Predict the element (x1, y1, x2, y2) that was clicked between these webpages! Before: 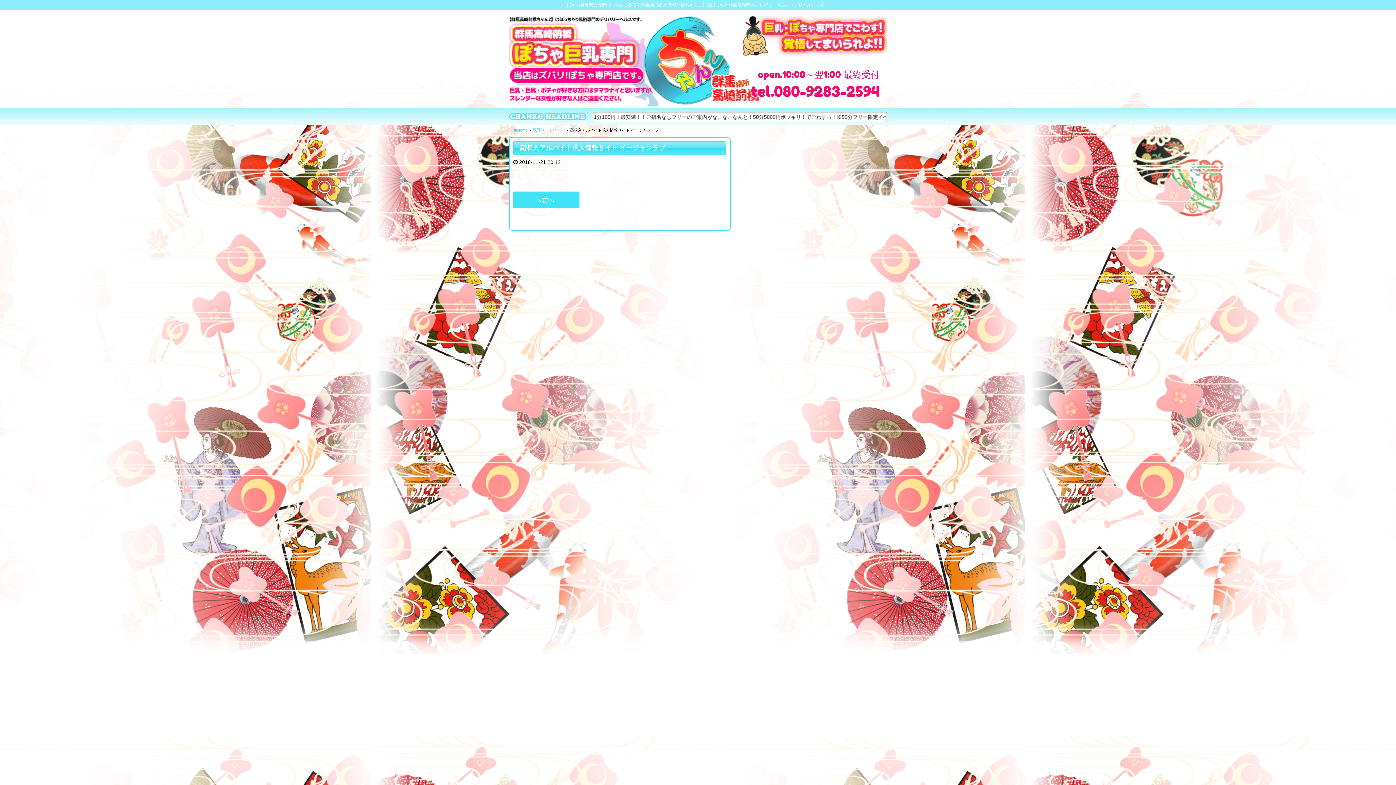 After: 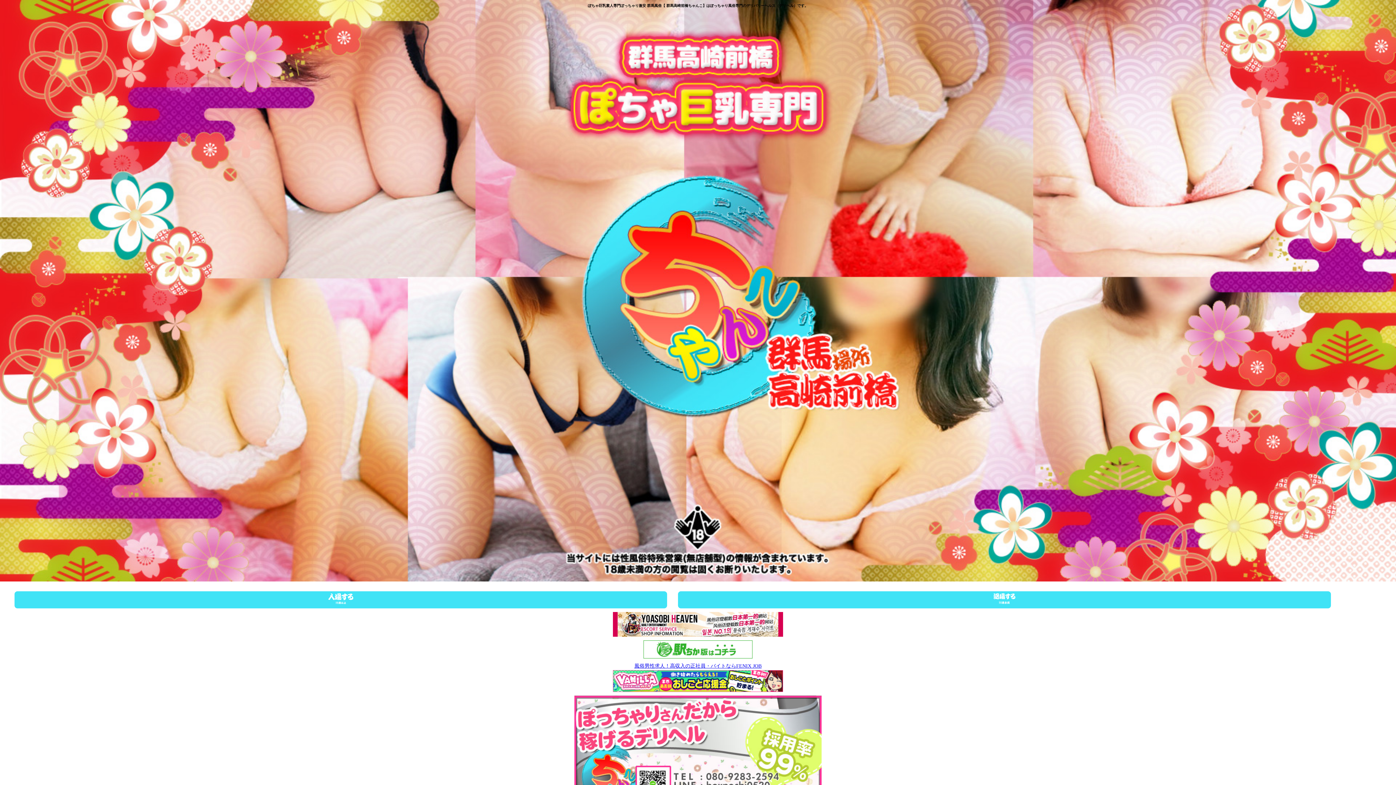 Action: bbox: (513, 128, 527, 132) label: Home